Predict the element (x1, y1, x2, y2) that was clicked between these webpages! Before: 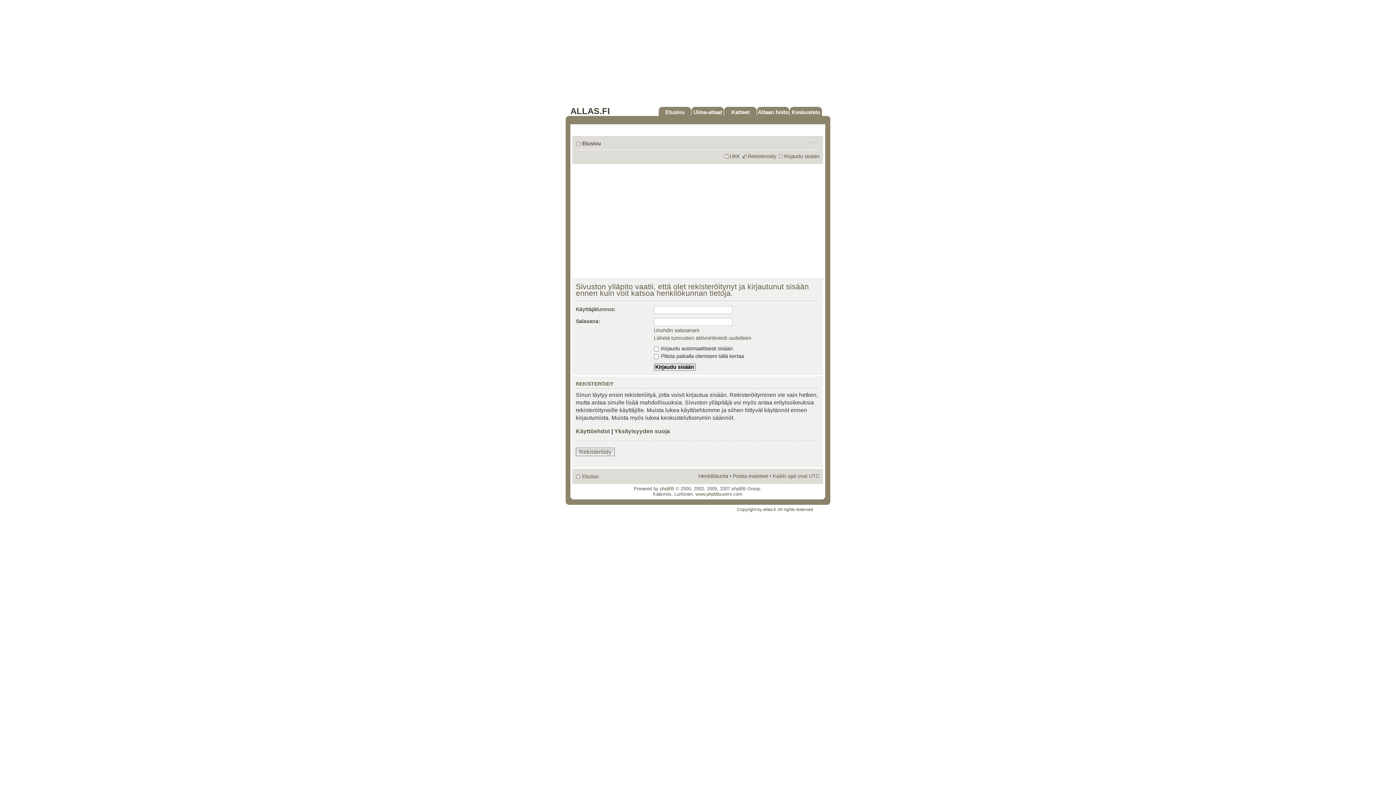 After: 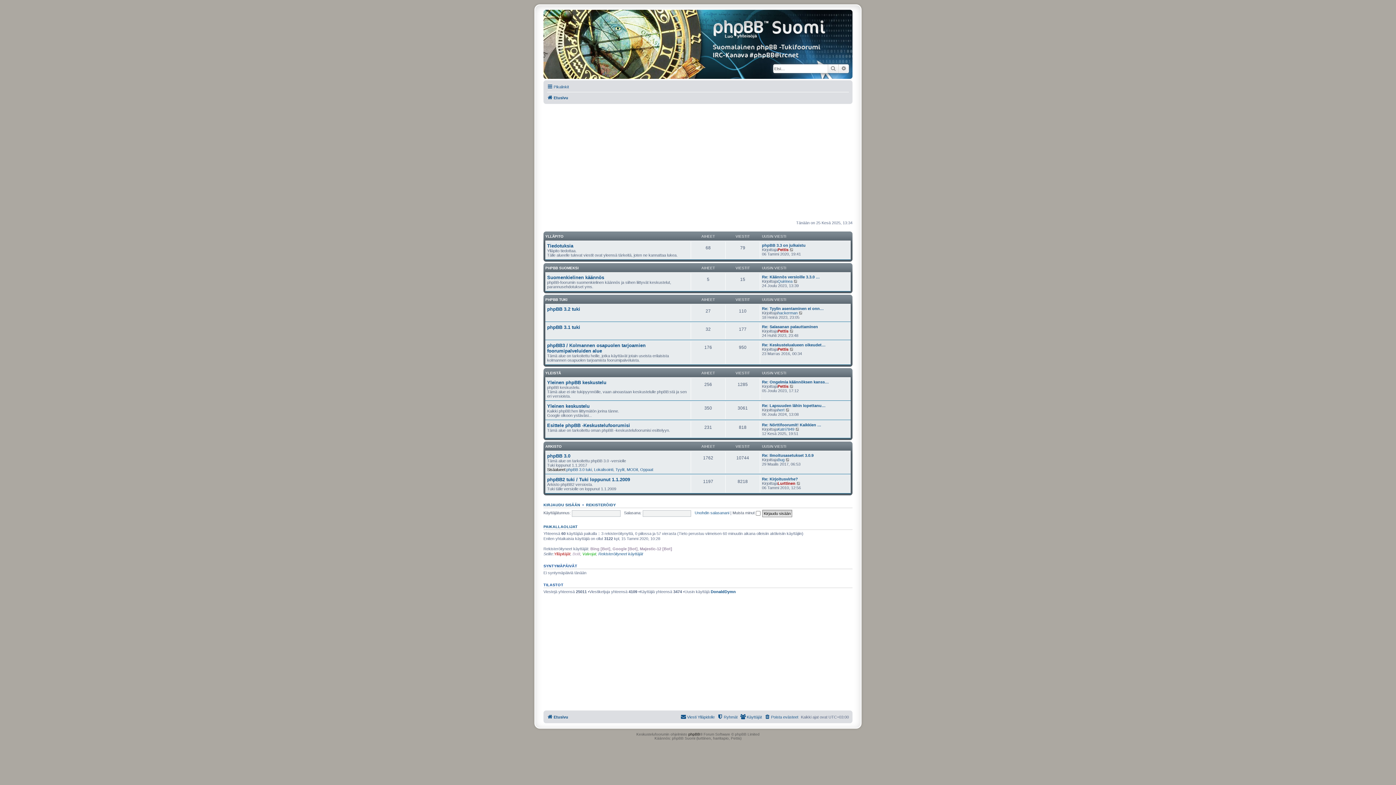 Action: label: www.phpbbsuomi.com bbox: (695, 491, 742, 497)